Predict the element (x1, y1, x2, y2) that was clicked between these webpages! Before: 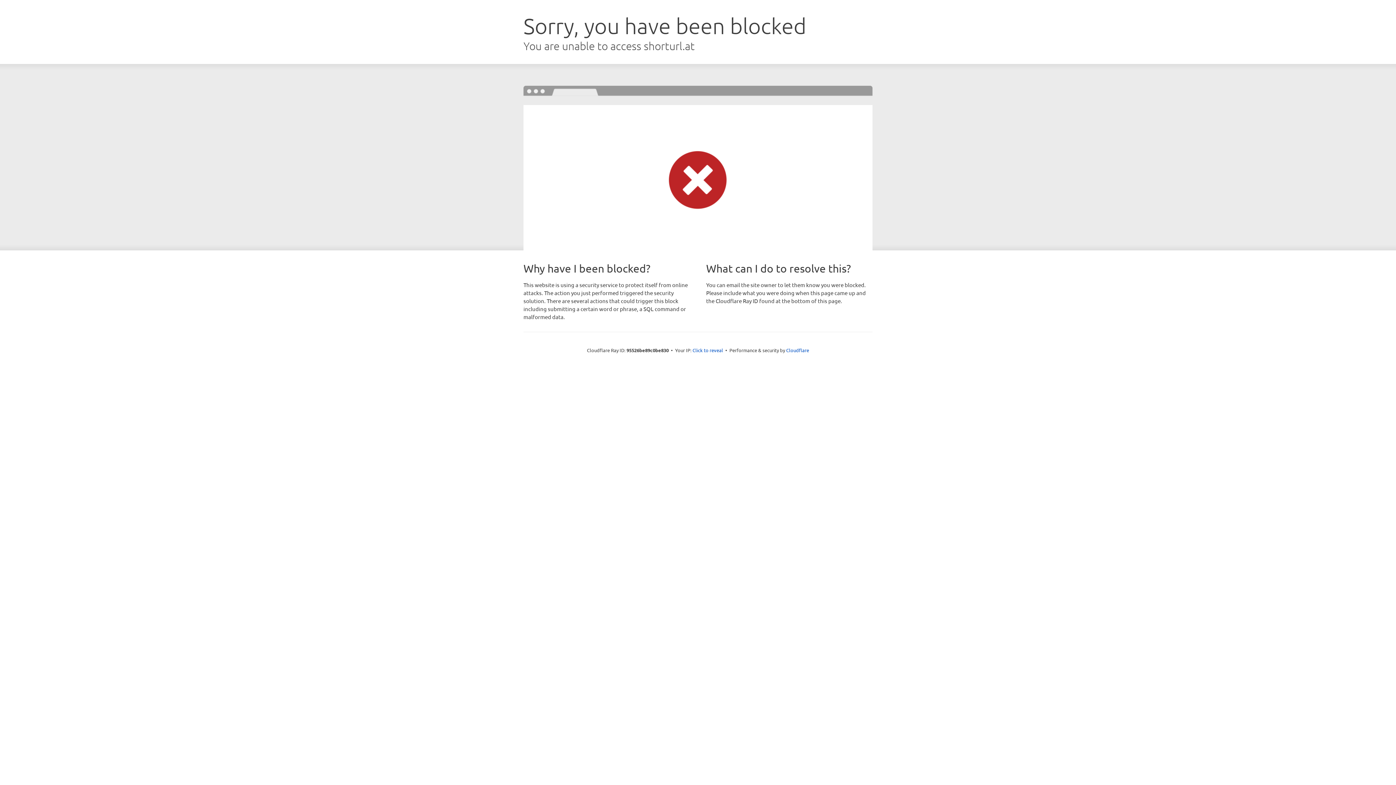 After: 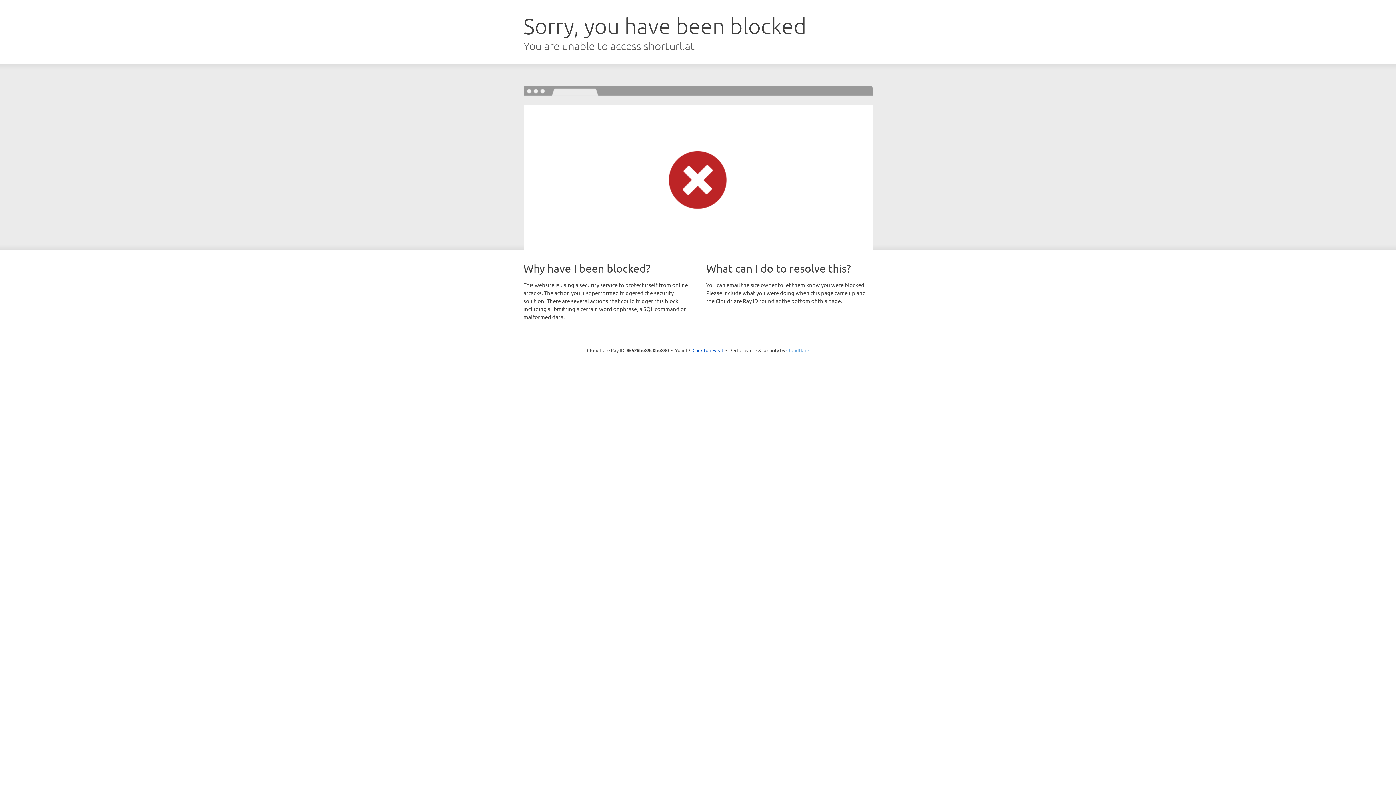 Action: label: Cloudflare bbox: (786, 347, 809, 353)